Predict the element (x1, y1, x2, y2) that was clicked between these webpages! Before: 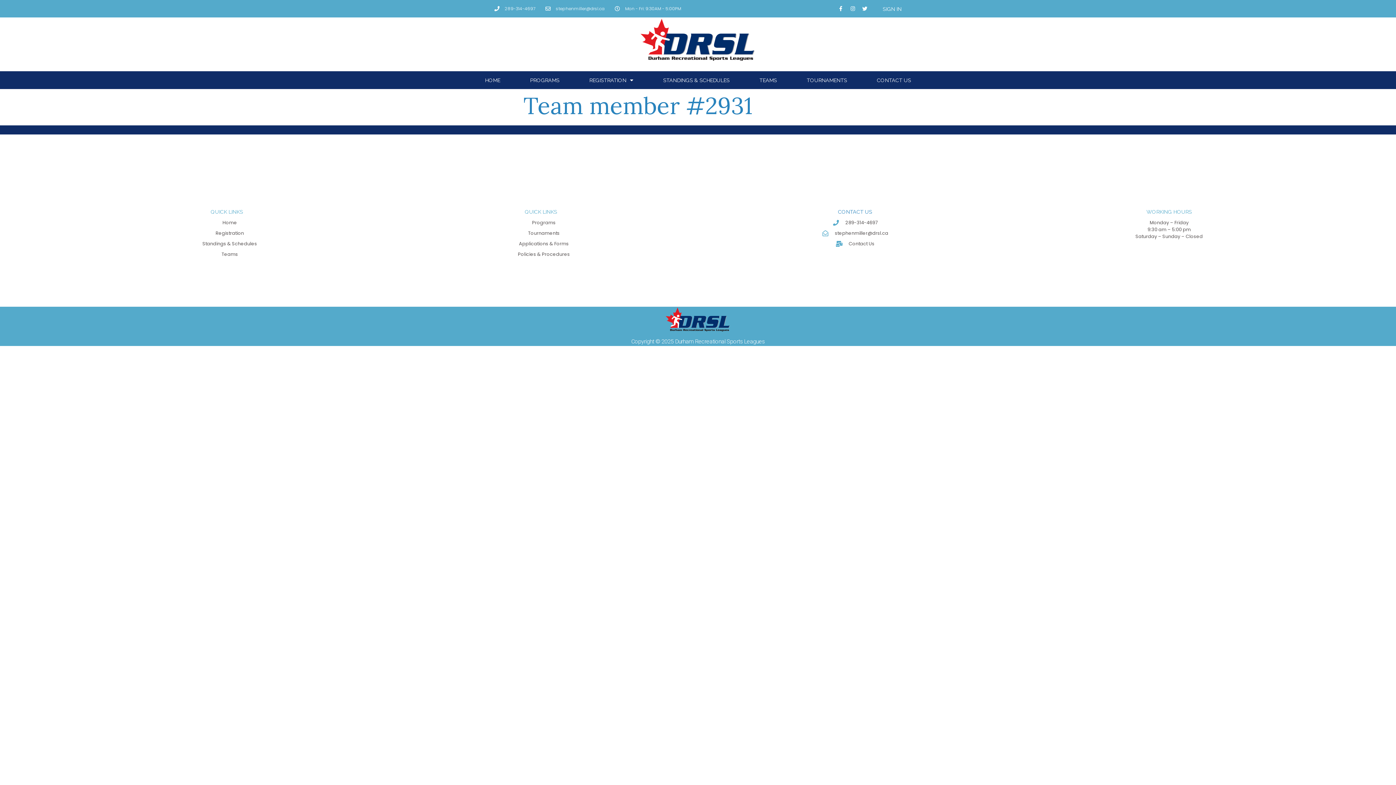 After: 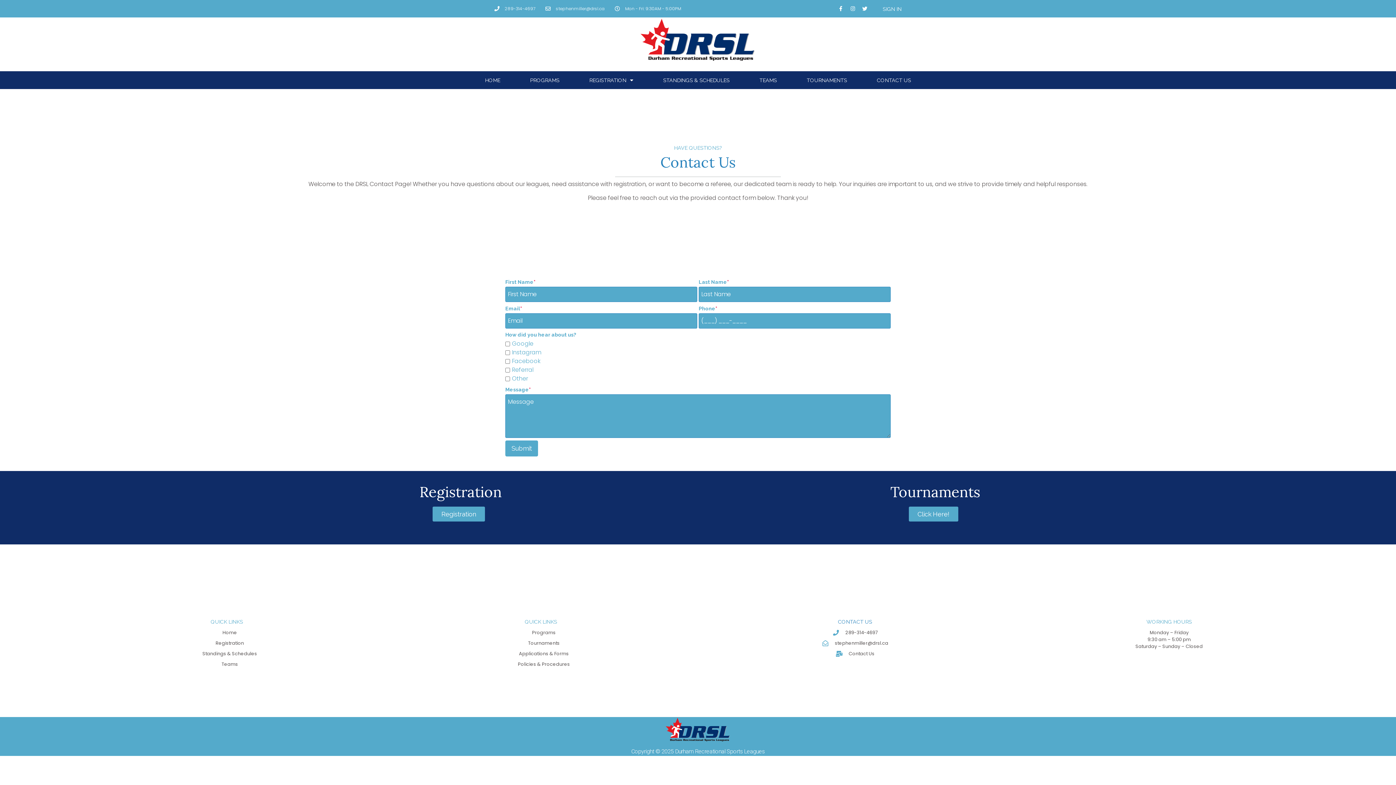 Action: bbox: (701, 240, 1008, 247) label: Contact Us